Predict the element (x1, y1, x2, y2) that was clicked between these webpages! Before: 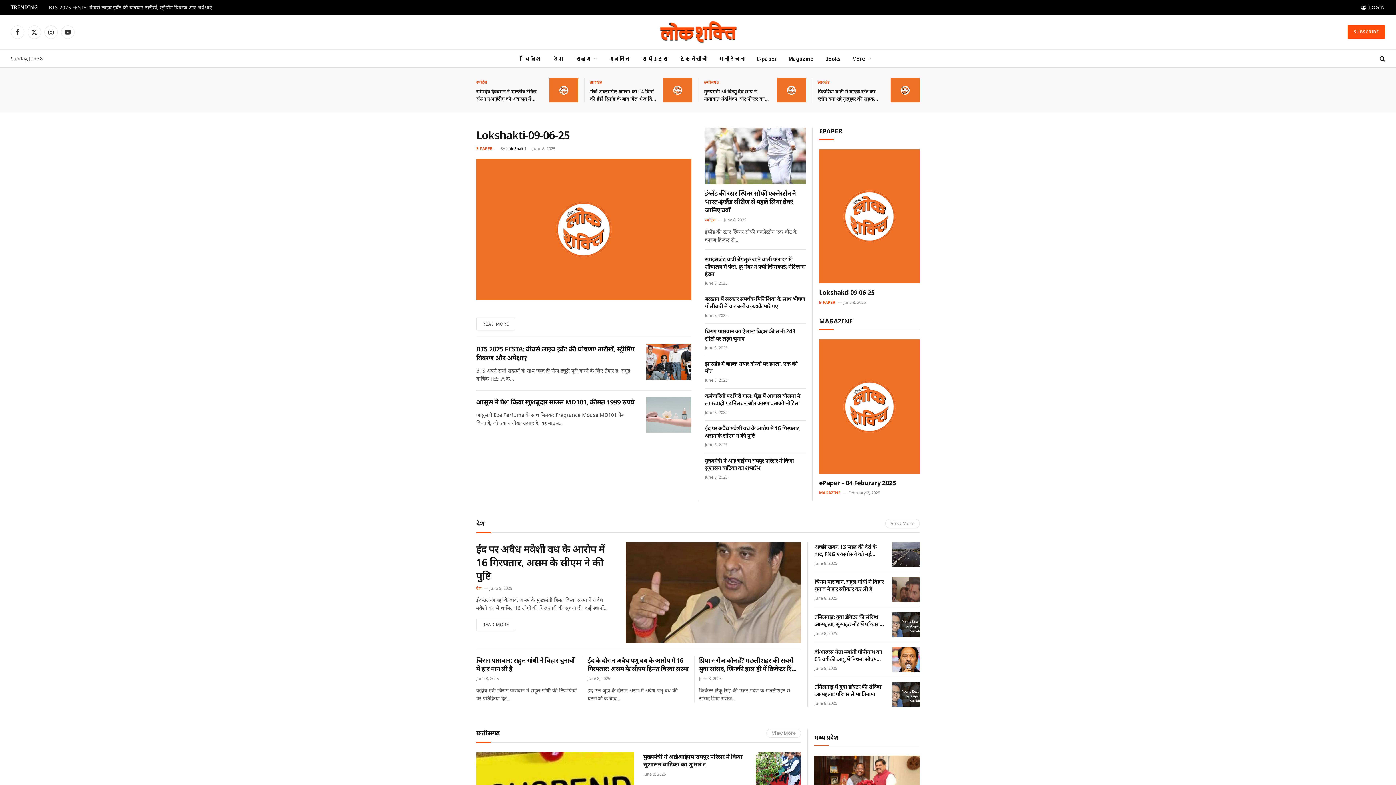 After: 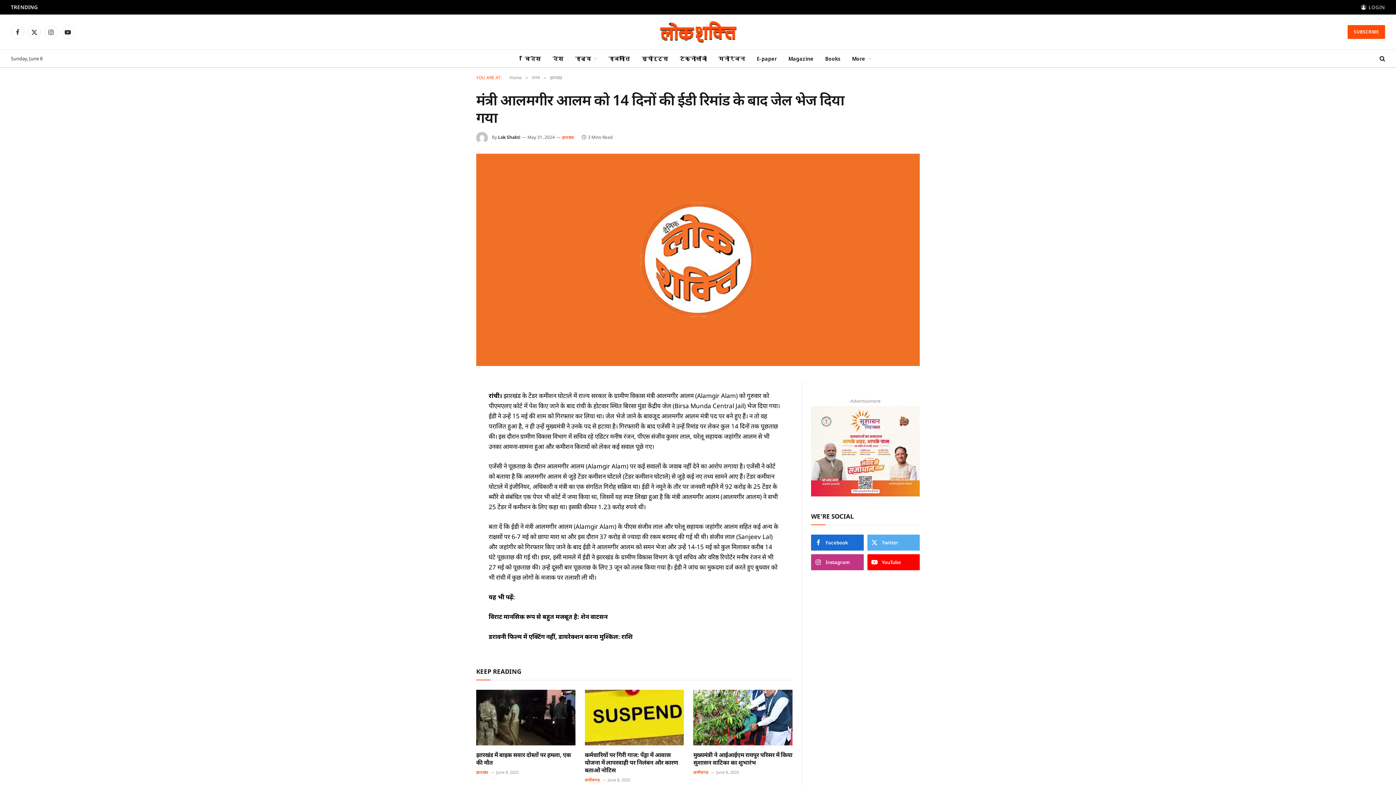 Action: label: मंत्री आलमगीर आलम को 14 दिनों की ईडी रिमांड के बाद जेल भेज दिया गया bbox: (590, 88, 656, 102)